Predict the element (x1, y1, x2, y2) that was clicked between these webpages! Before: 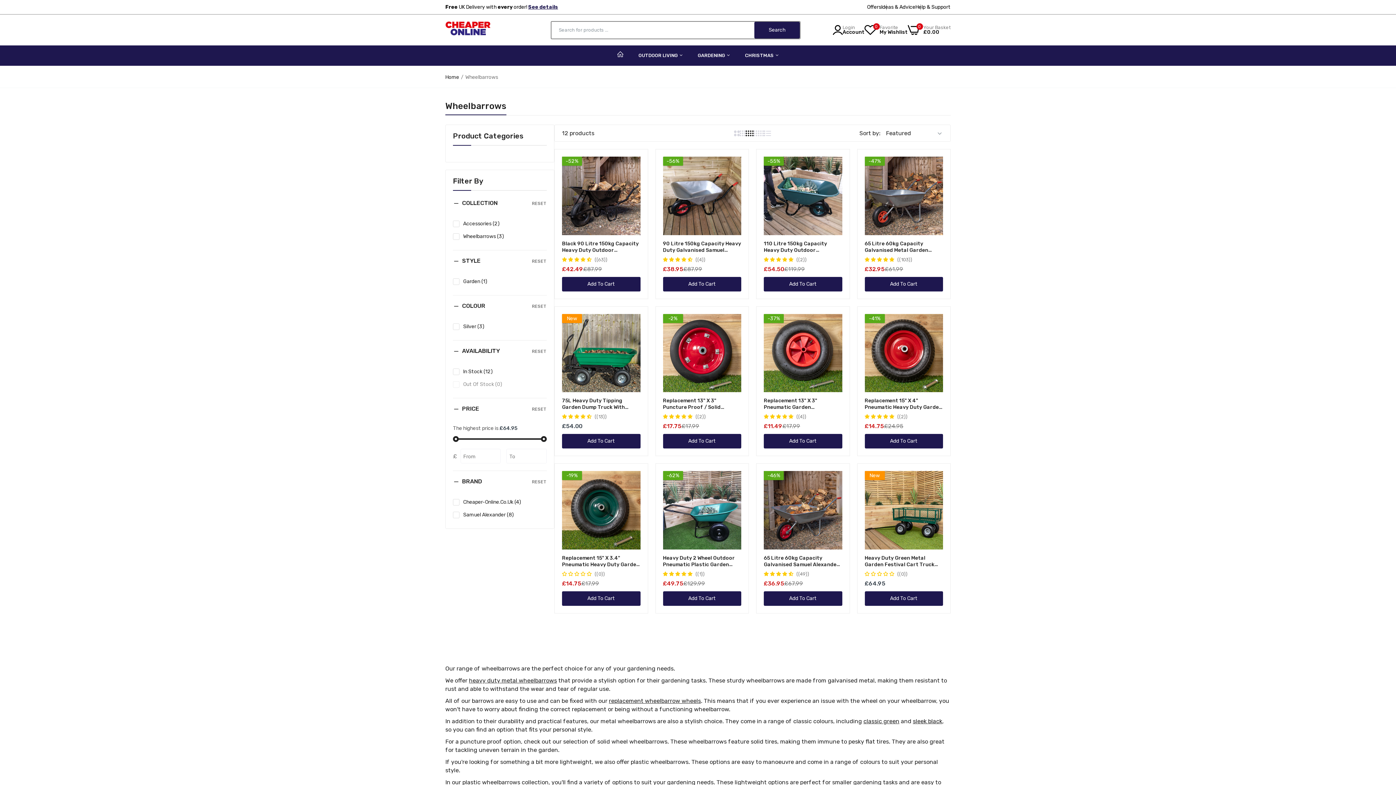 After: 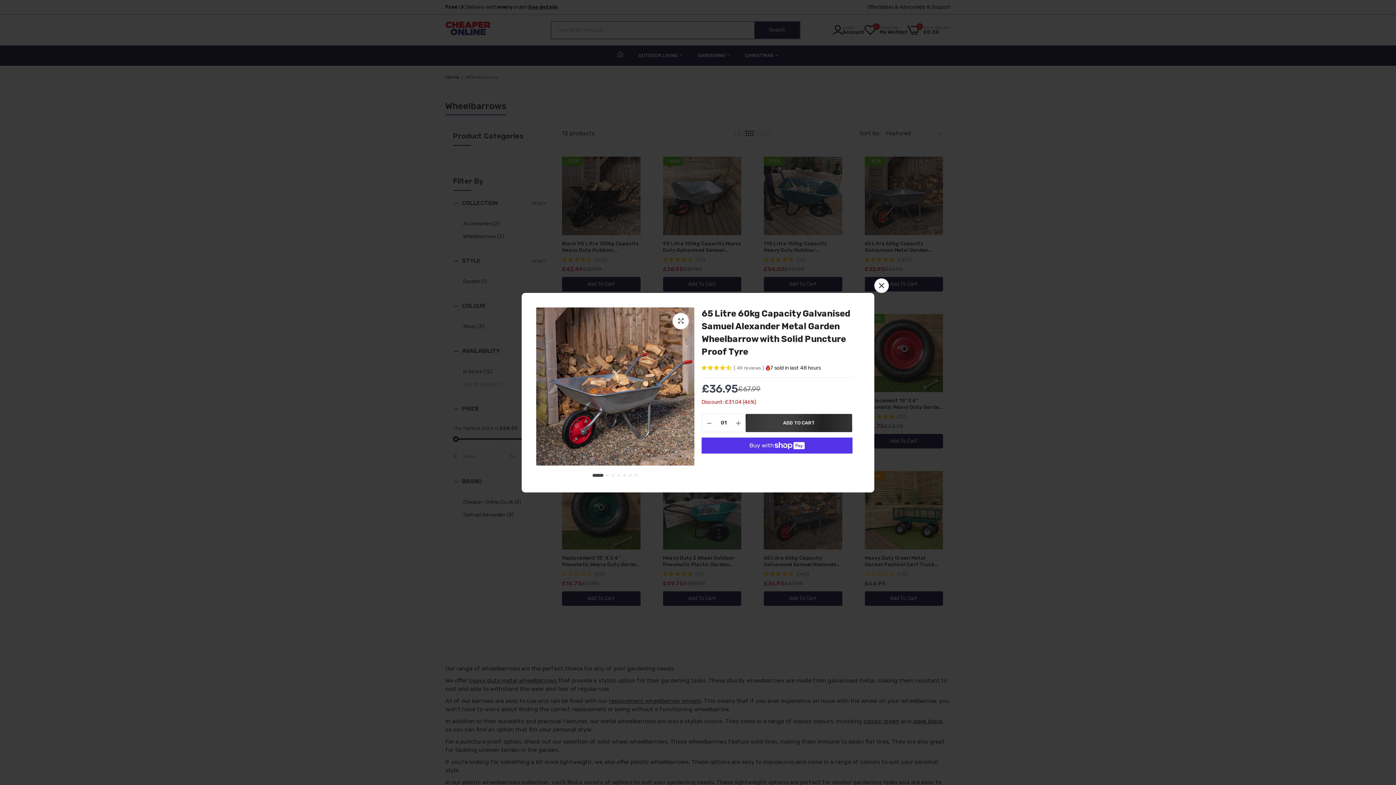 Action: label: link bbox: (829, 496, 842, 509)